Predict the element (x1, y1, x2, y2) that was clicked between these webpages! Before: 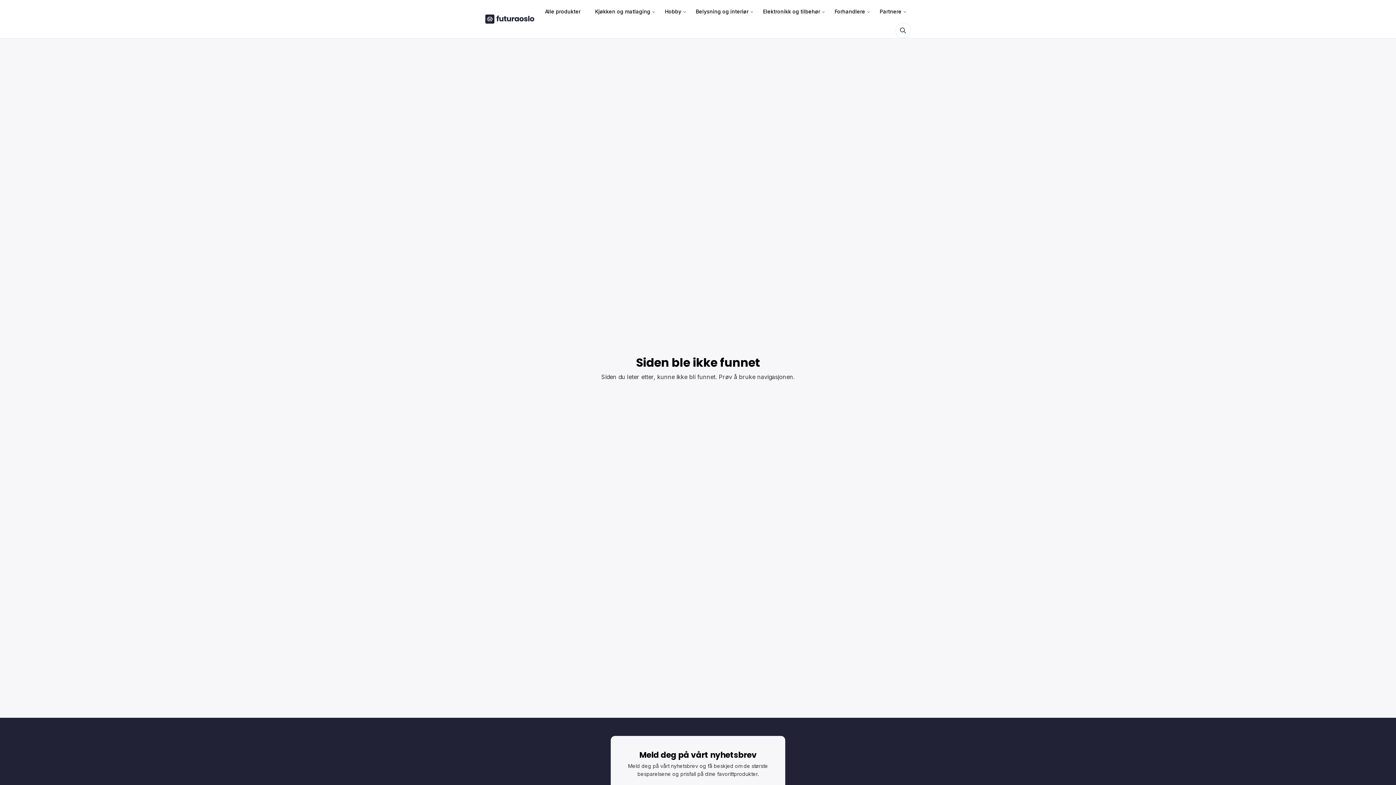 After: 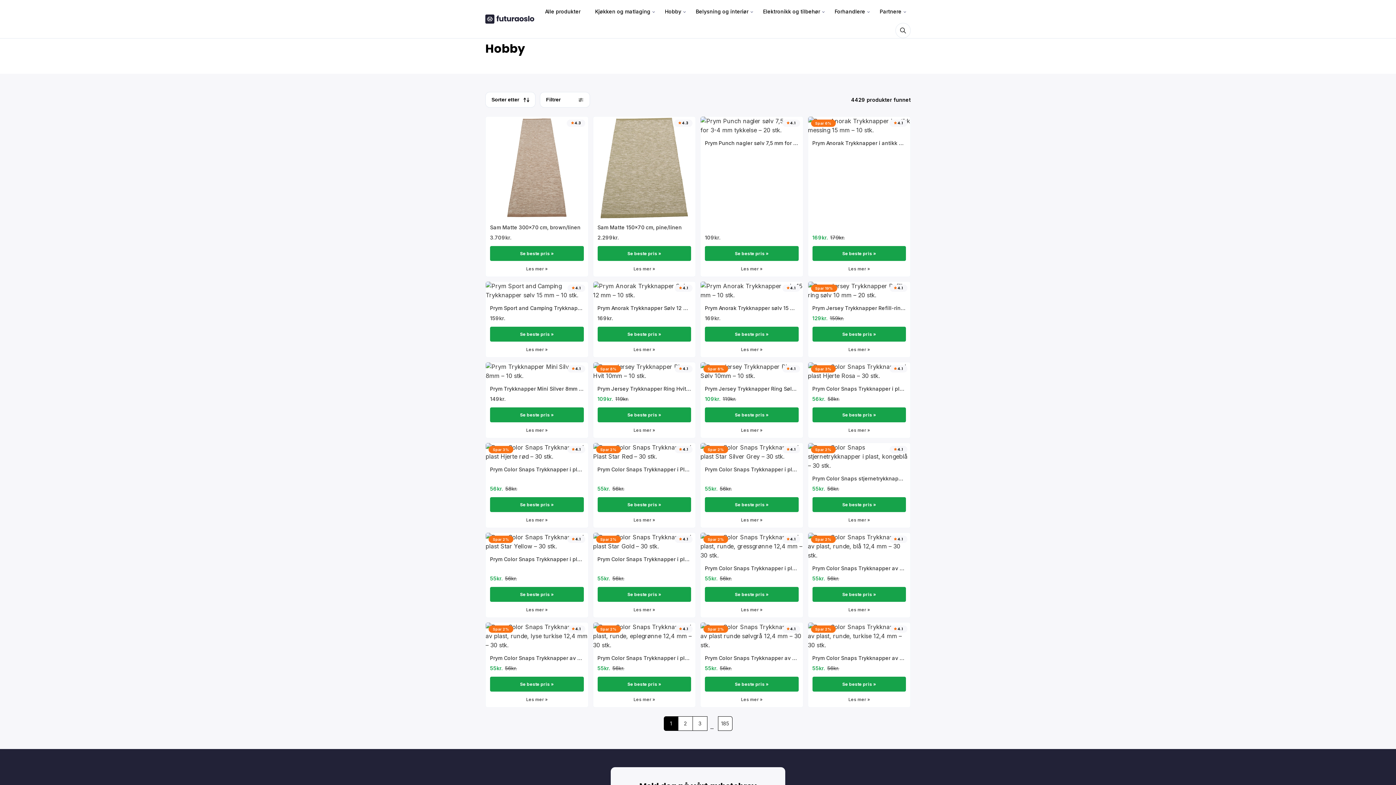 Action: bbox: (659, 0, 686, 22) label: Hobby